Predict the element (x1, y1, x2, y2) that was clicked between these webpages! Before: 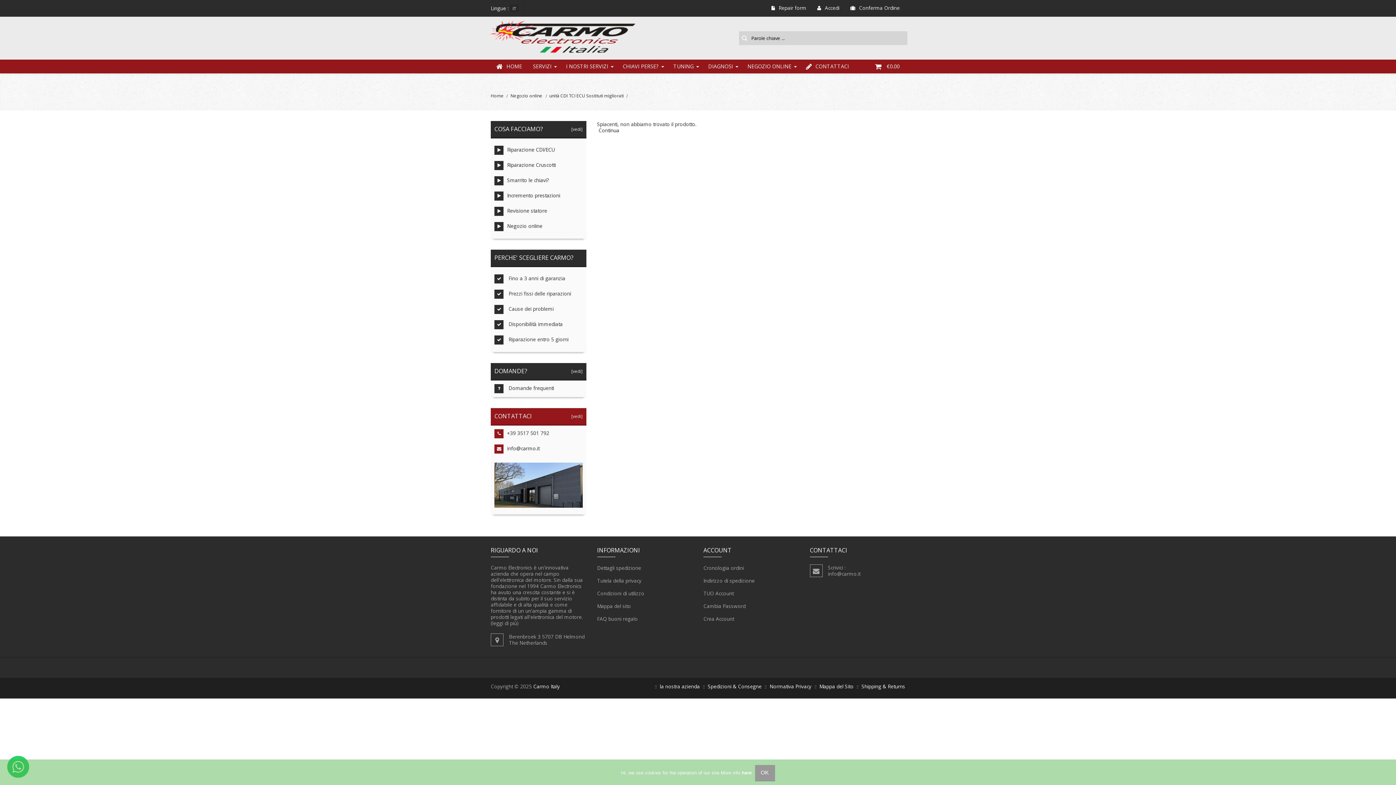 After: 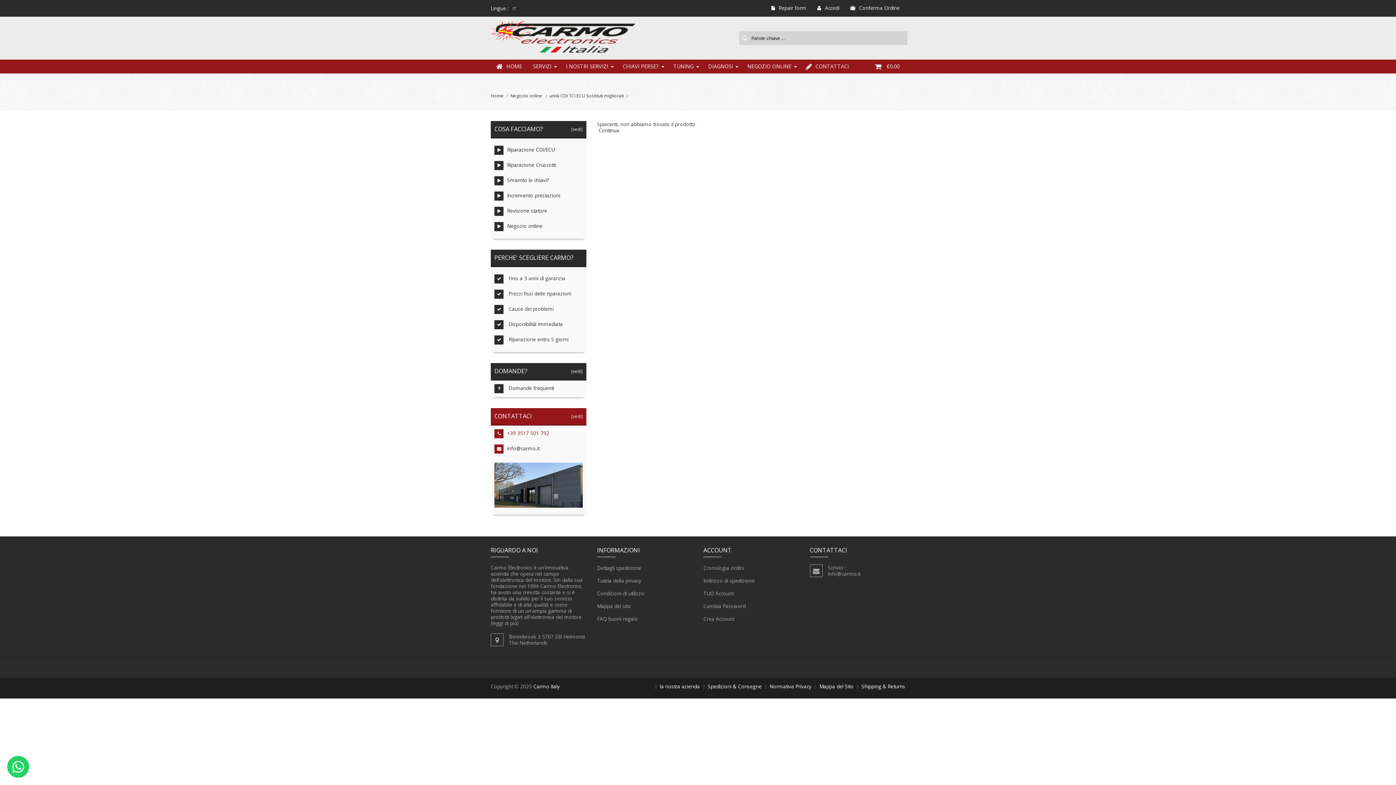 Action: label: +39 3517 501 792 bbox: (494, 429, 582, 438)